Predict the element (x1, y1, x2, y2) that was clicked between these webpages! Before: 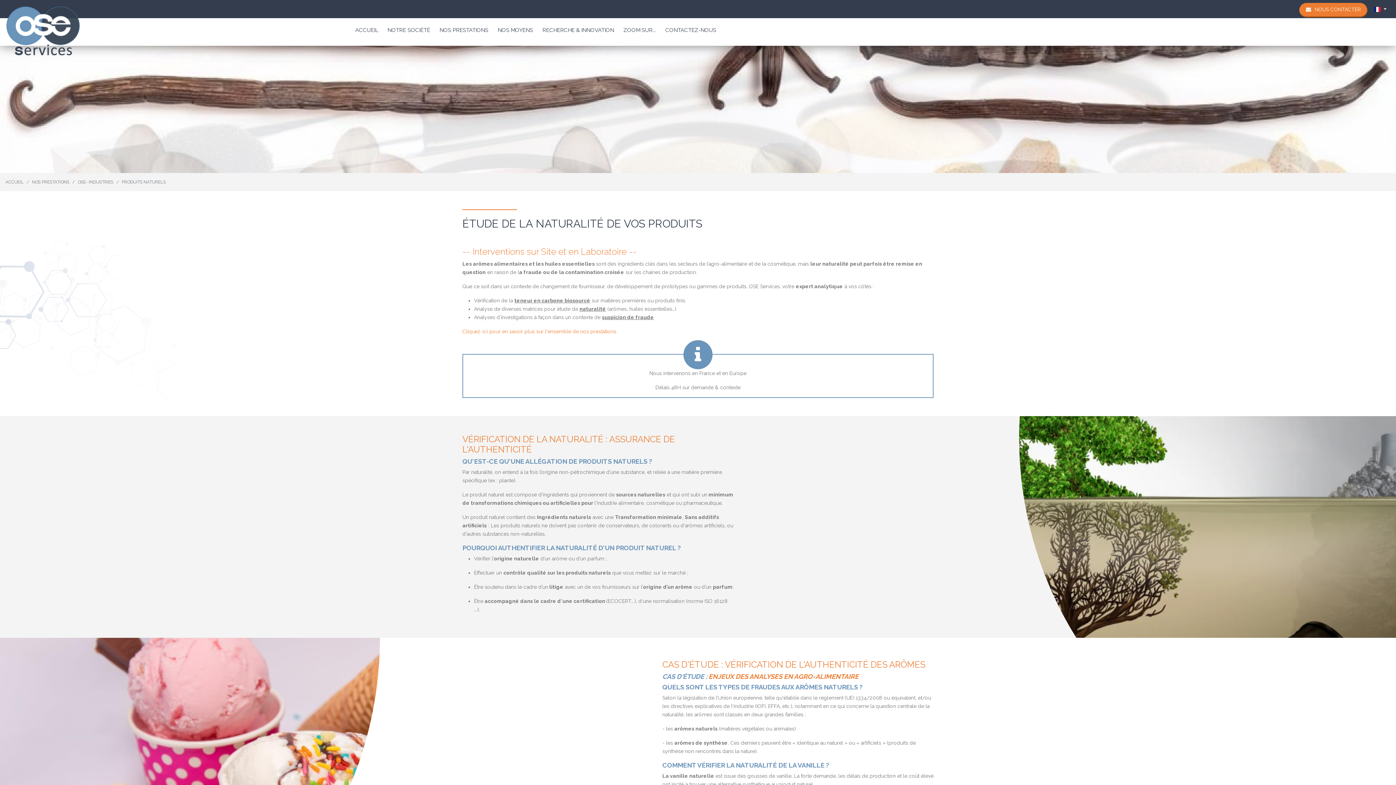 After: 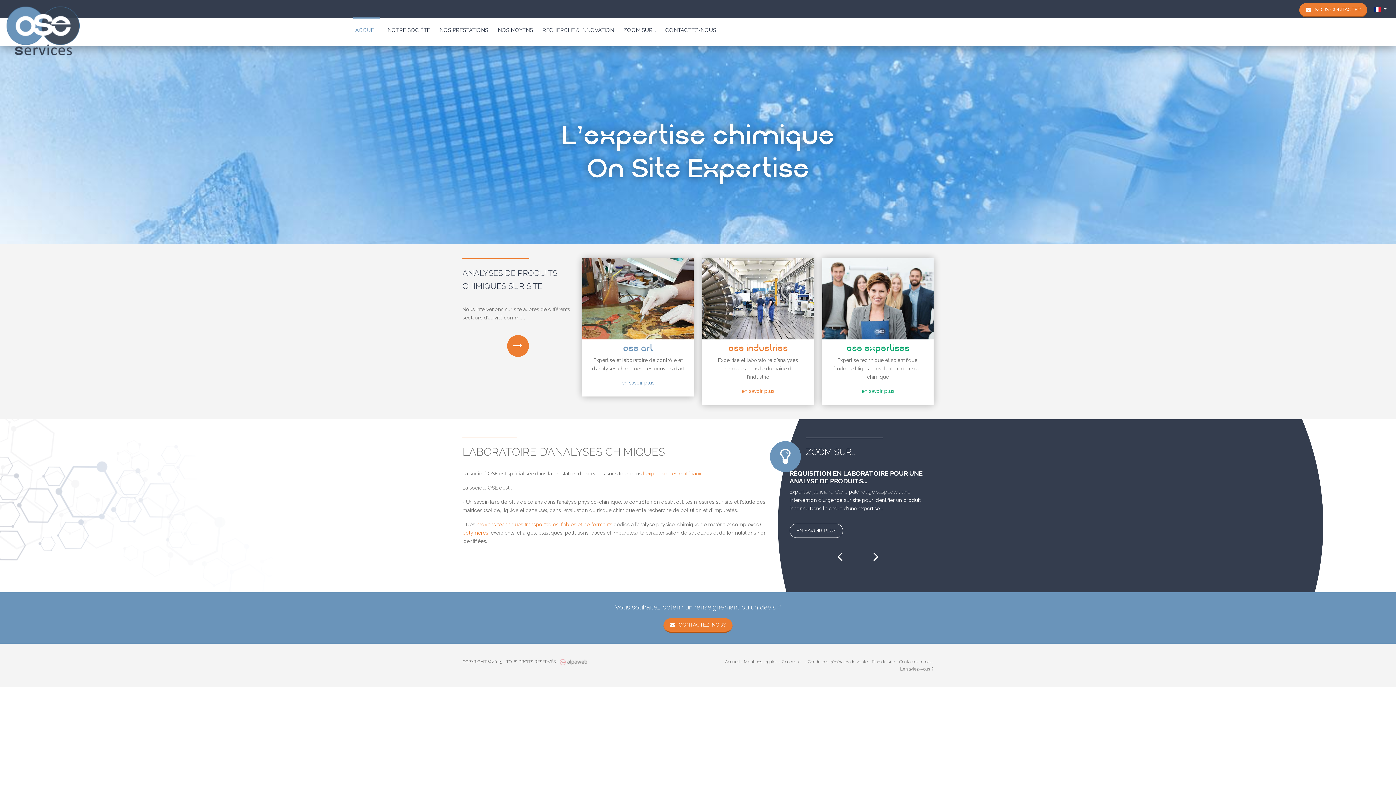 Action: bbox: (5, 178, 23, 185) label: ACCUEIL